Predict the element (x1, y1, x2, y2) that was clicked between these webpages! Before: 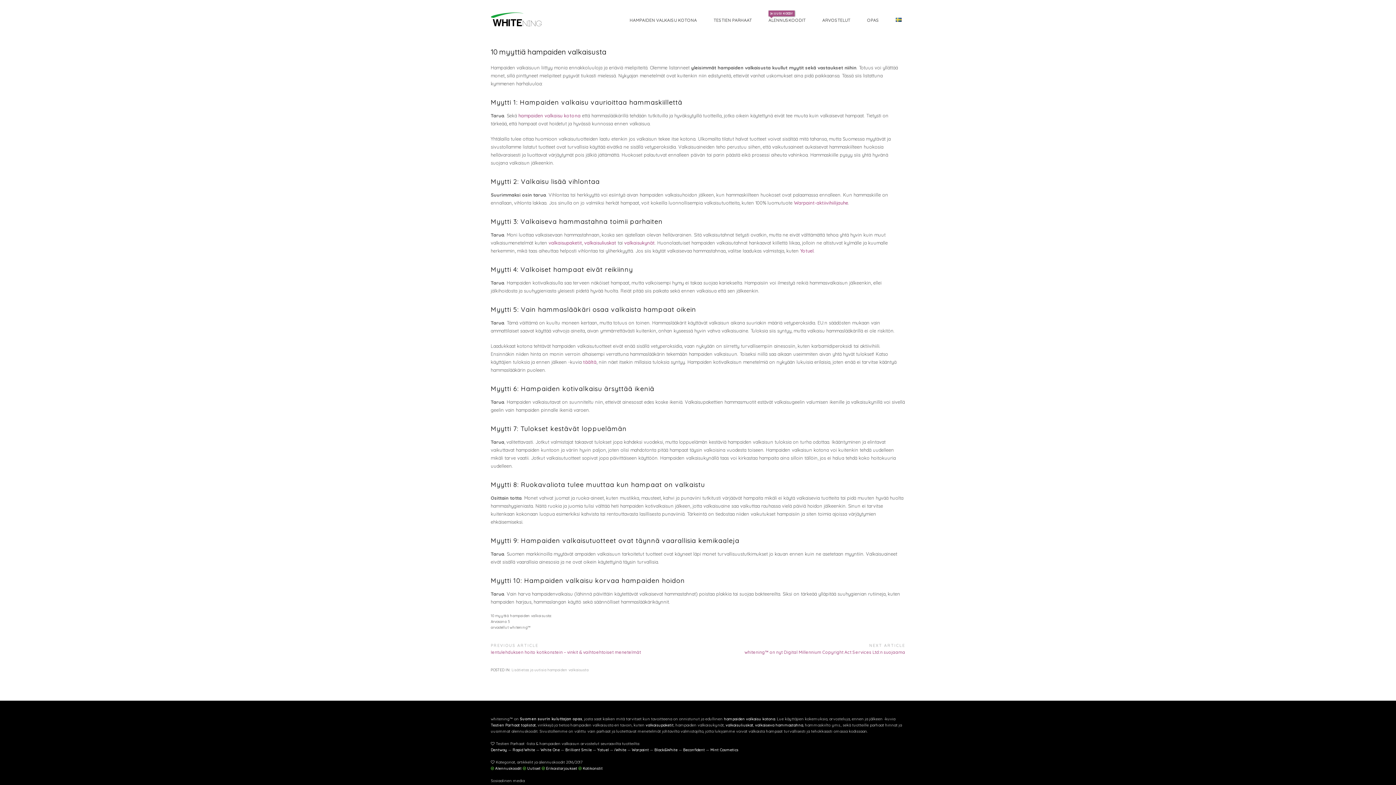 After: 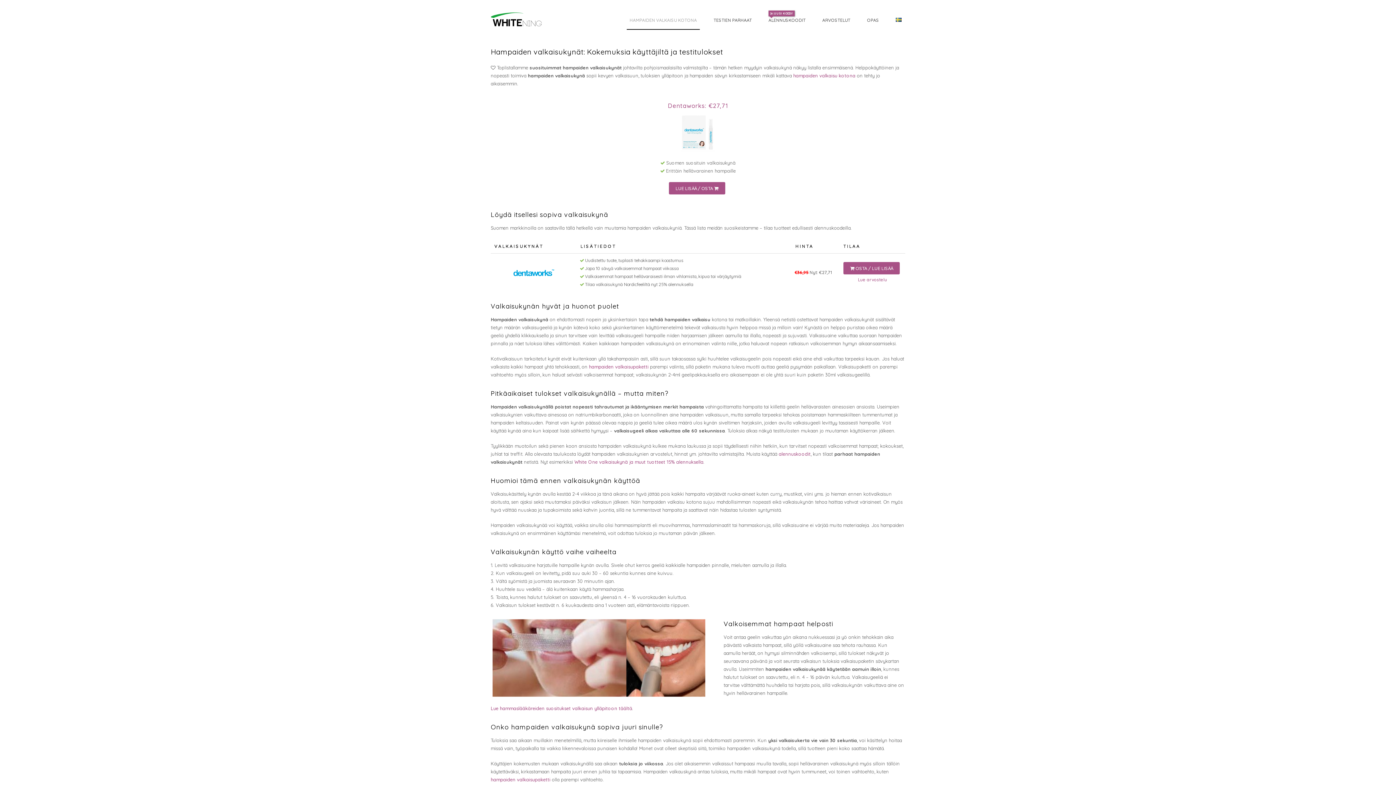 Action: label: valkaisukynät bbox: (624, 239, 654, 245)